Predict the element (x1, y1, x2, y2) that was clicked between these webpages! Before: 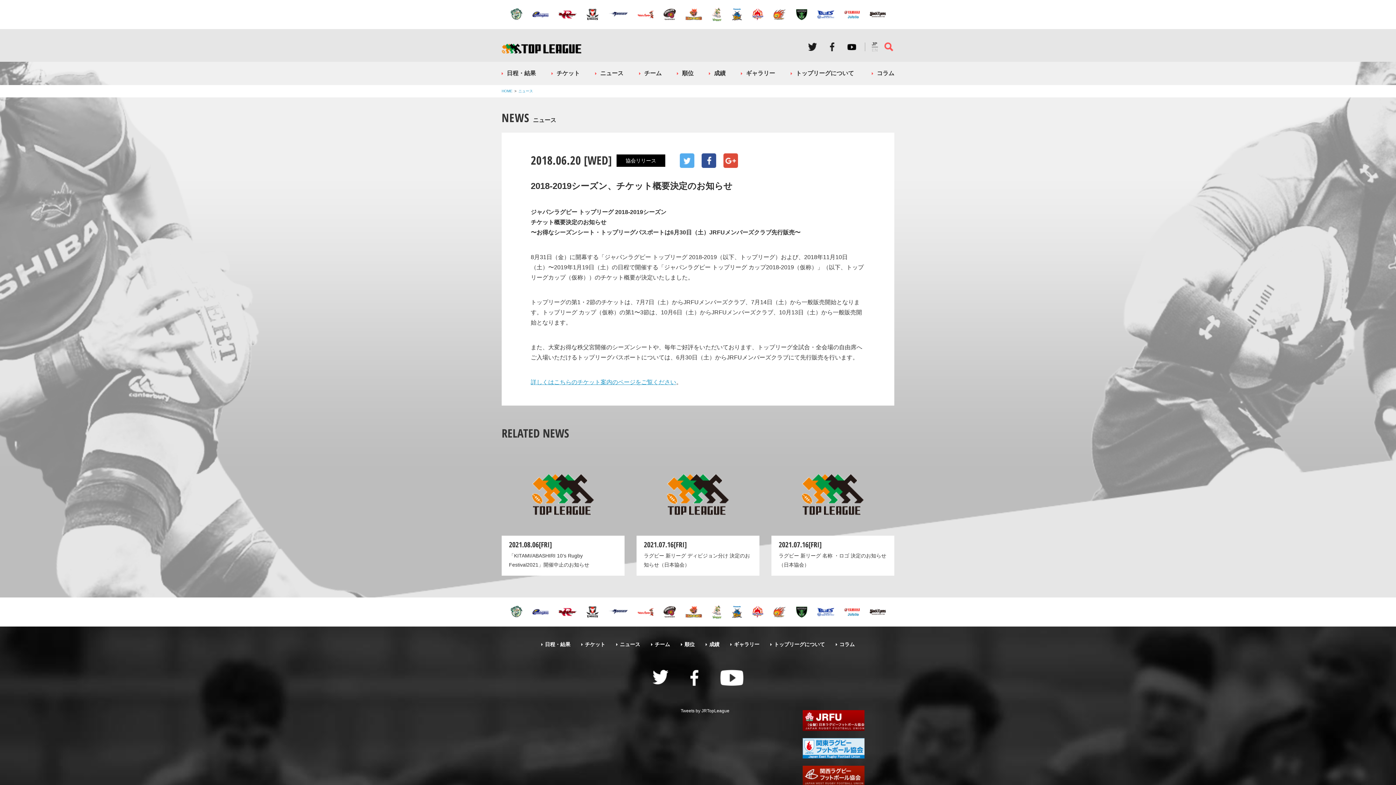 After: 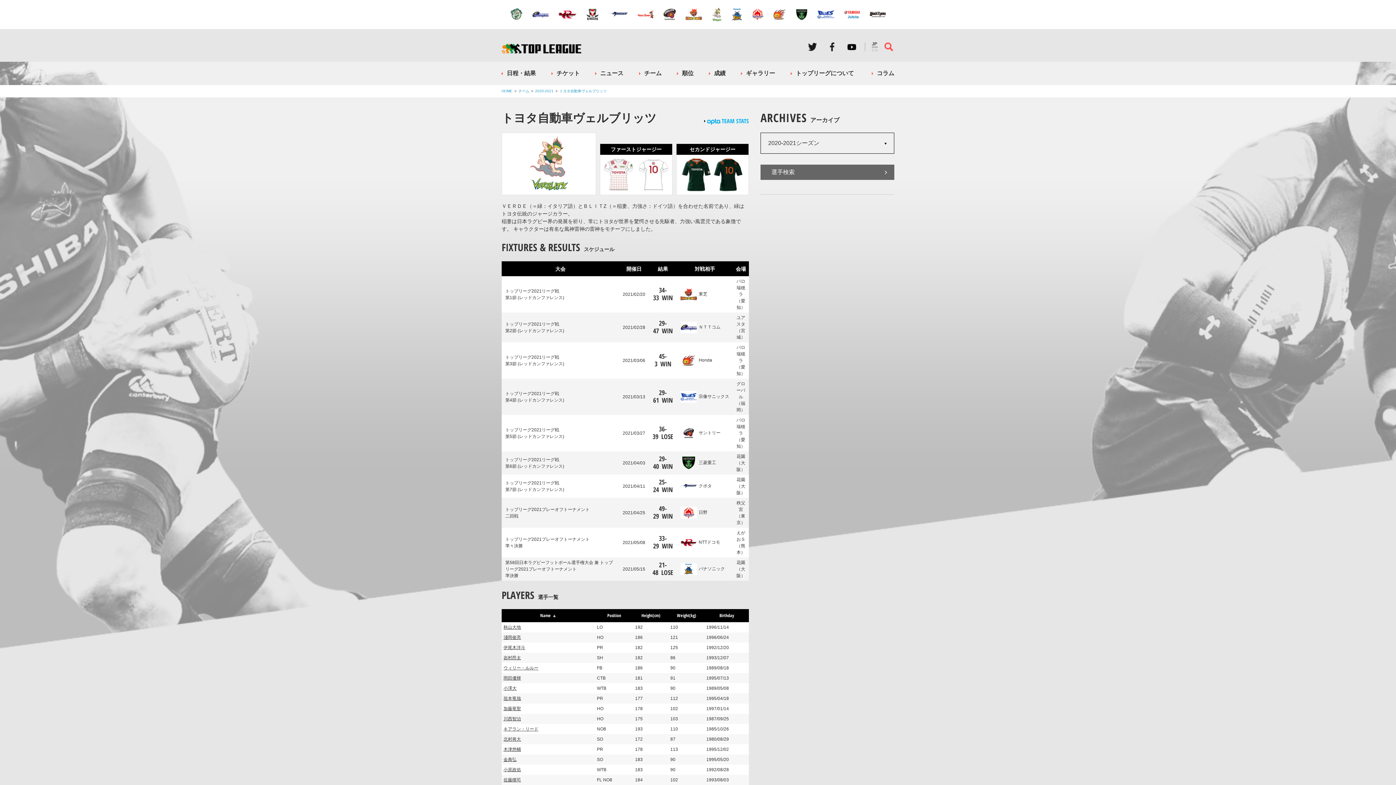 Action: bbox: (711, 7, 722, 22)